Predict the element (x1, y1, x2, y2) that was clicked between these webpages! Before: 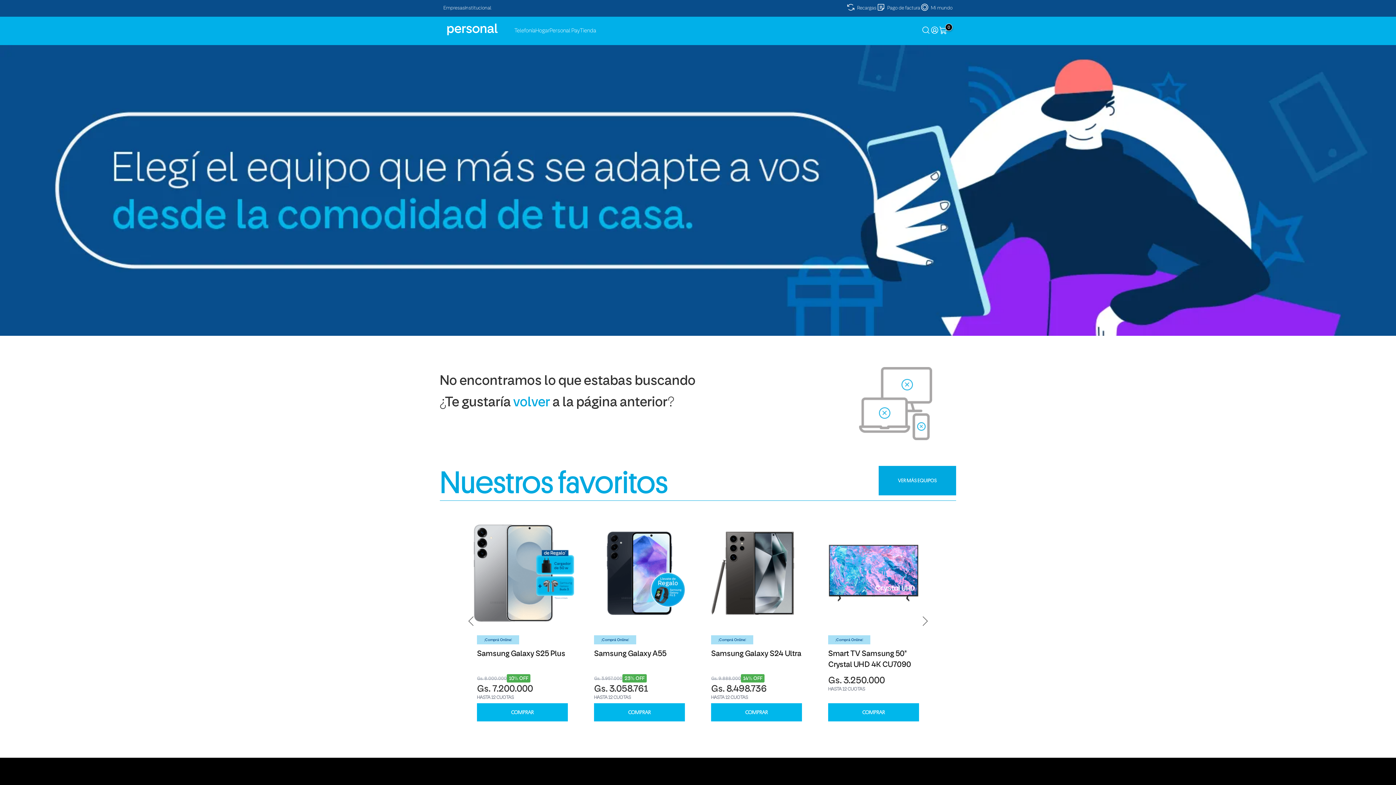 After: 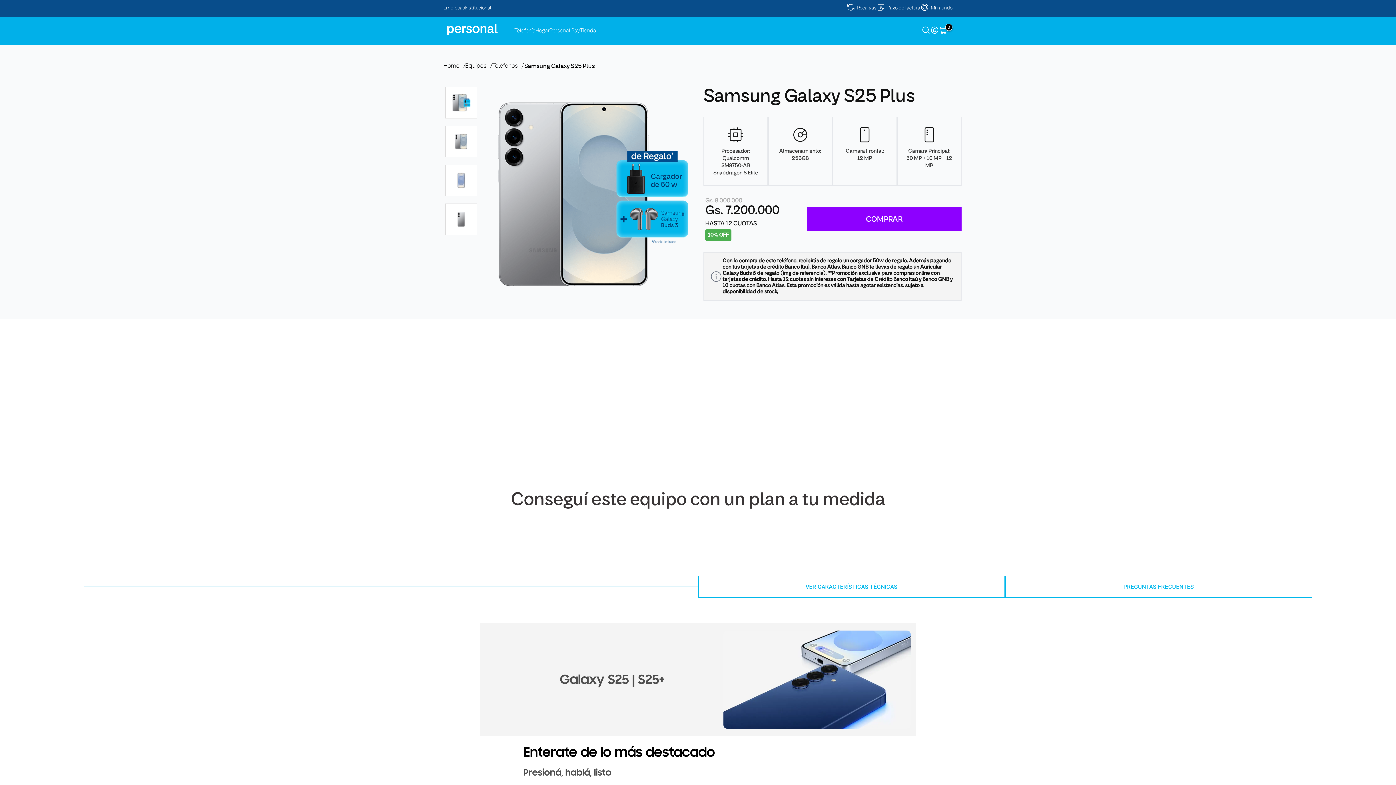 Action: bbox: (465, 516, 579, 721) label: ¡Comprá Online!
Samsung Galaxy S25 Plus
10% OFF
Gs. 8.000.000
Gs. 7.200.000
HASTA 12 CUOTAS
COMPRAR